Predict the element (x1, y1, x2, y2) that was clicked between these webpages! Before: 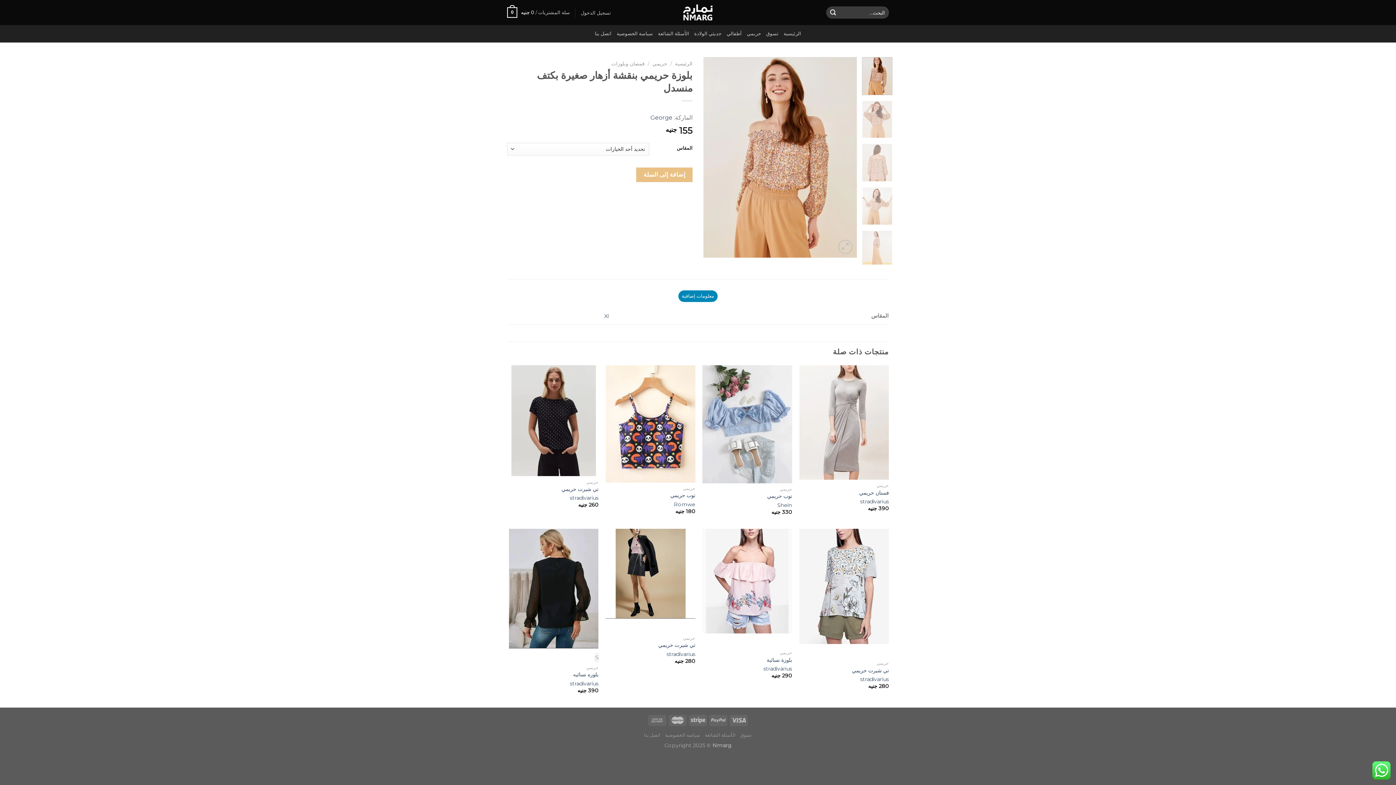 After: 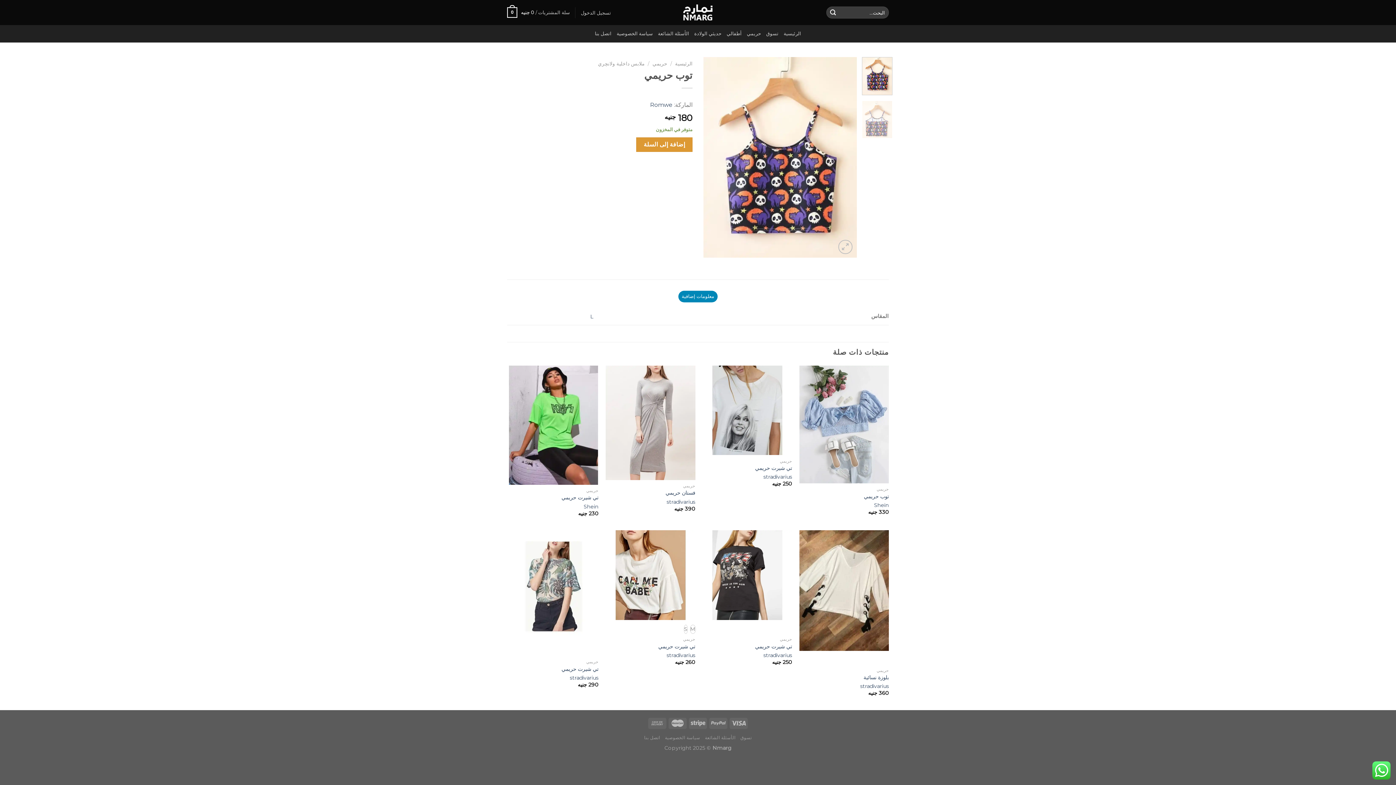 Action: label: توب حريمي bbox: (605, 365, 695, 482)